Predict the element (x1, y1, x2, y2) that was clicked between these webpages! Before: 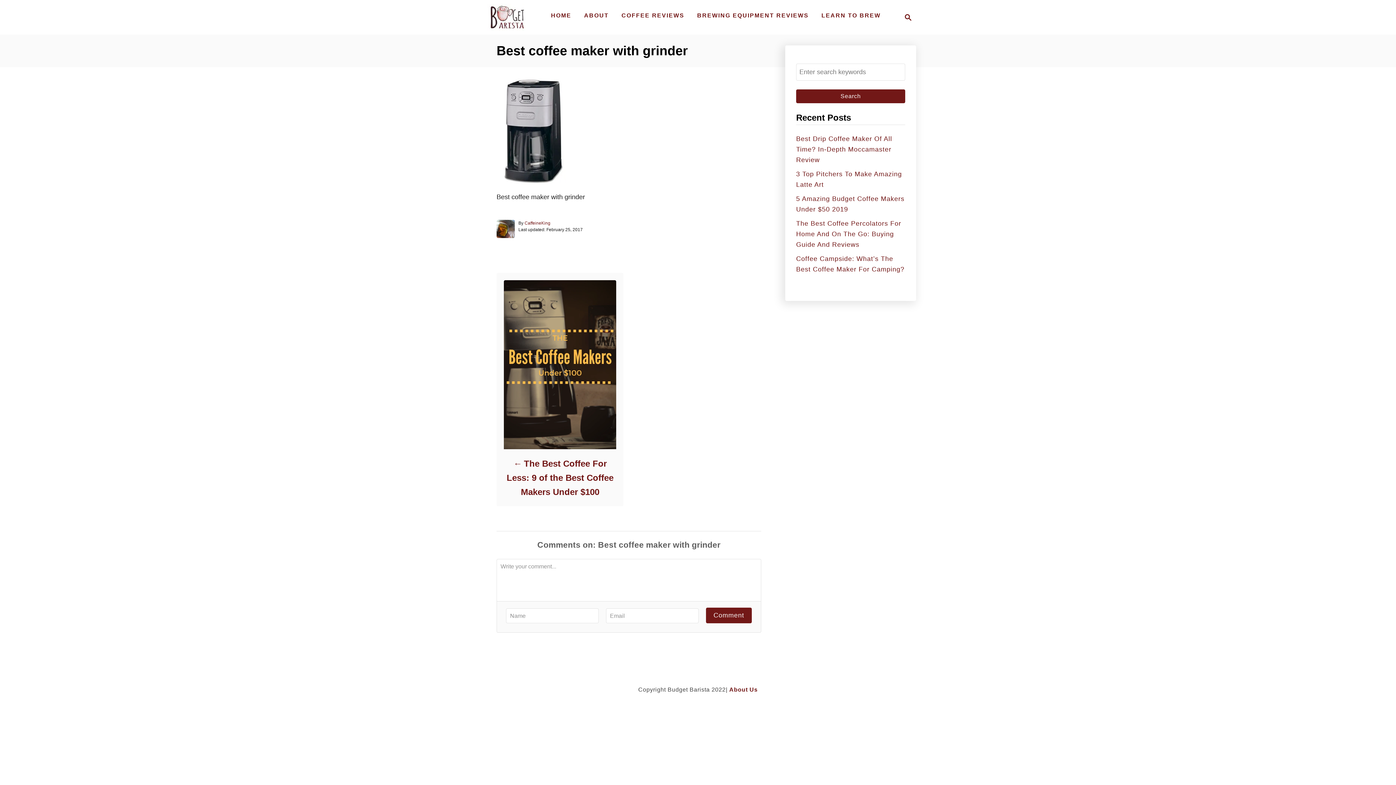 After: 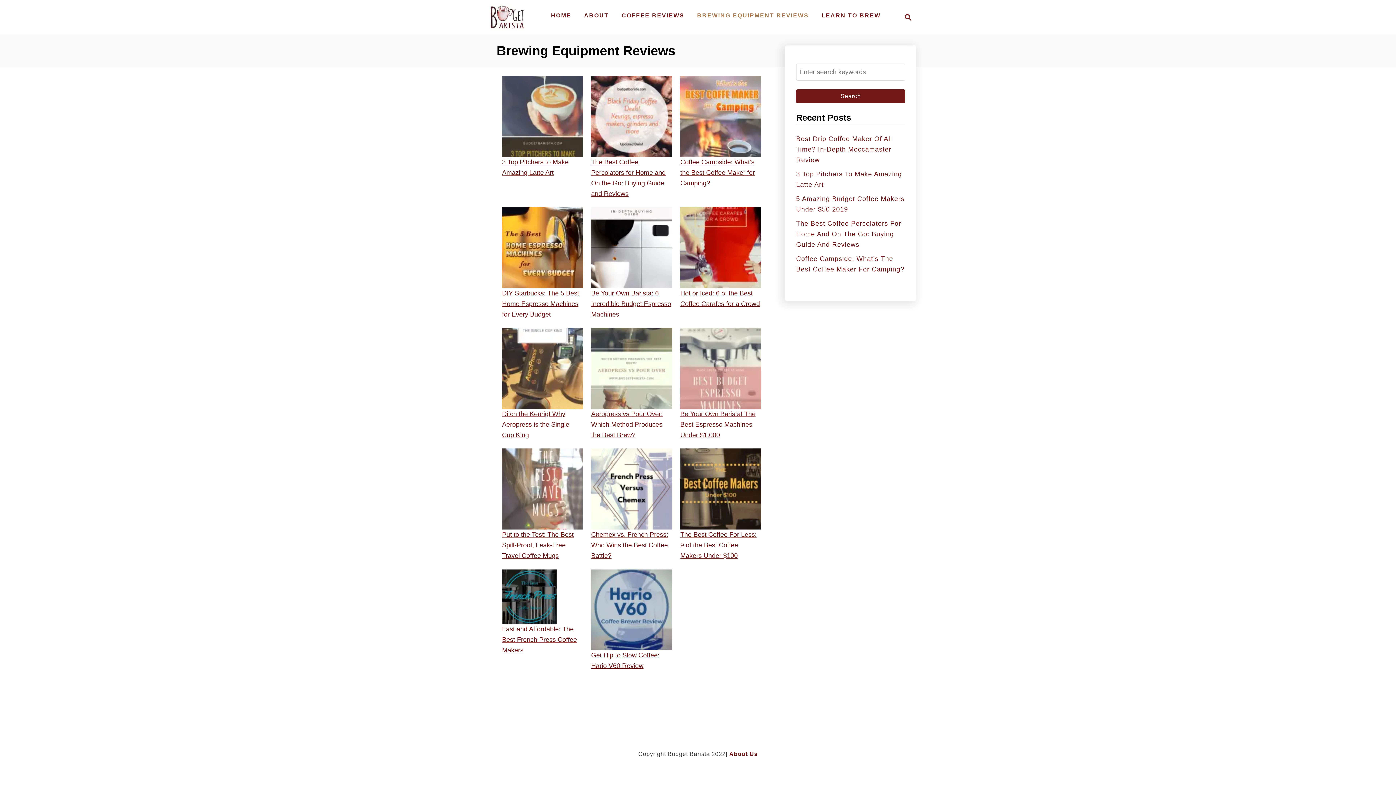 Action: bbox: (693, 8, 812, 22) label: BREWING EQUIPMENT REVIEWS